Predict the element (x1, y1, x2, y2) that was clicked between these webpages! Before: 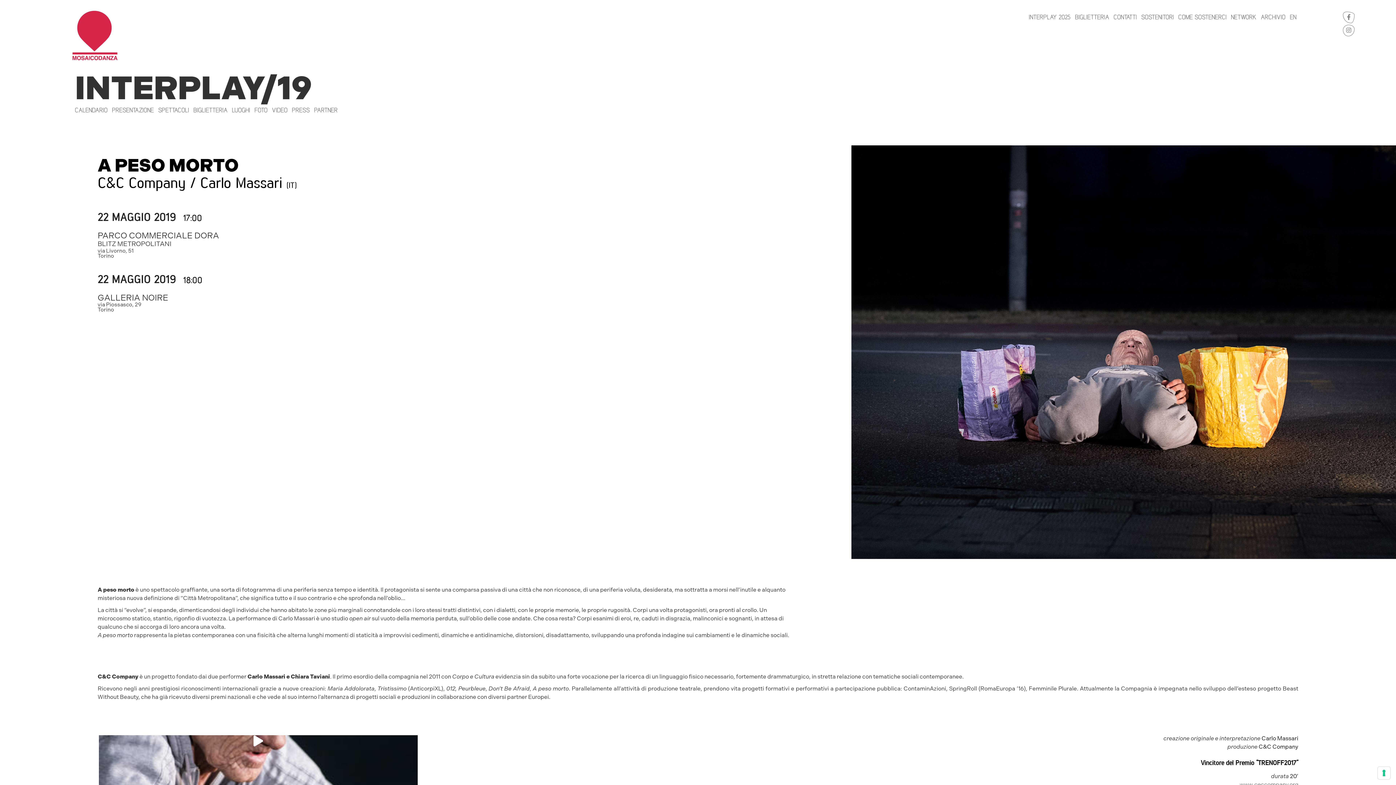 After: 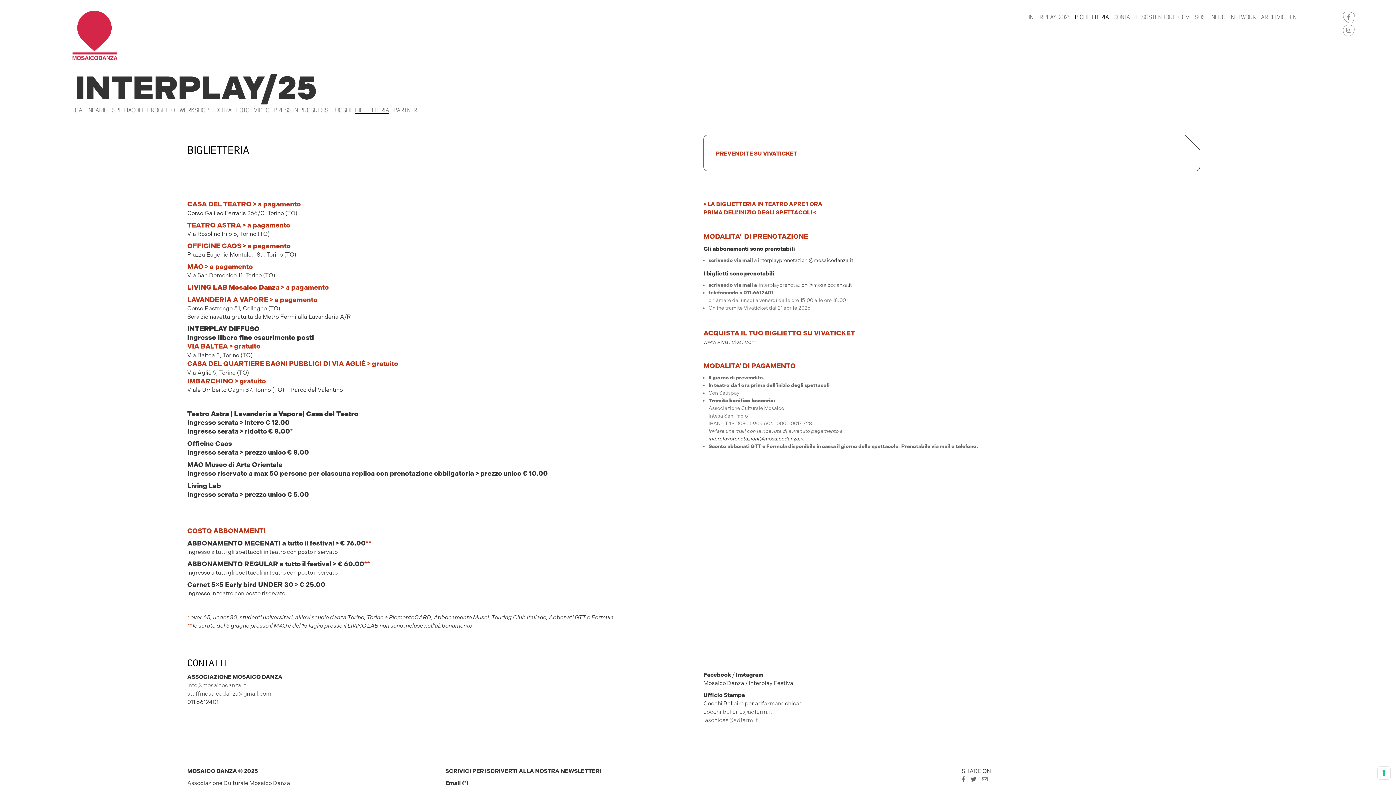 Action: bbox: (1075, 9, 1109, 24) label: BIGLIETTERIA